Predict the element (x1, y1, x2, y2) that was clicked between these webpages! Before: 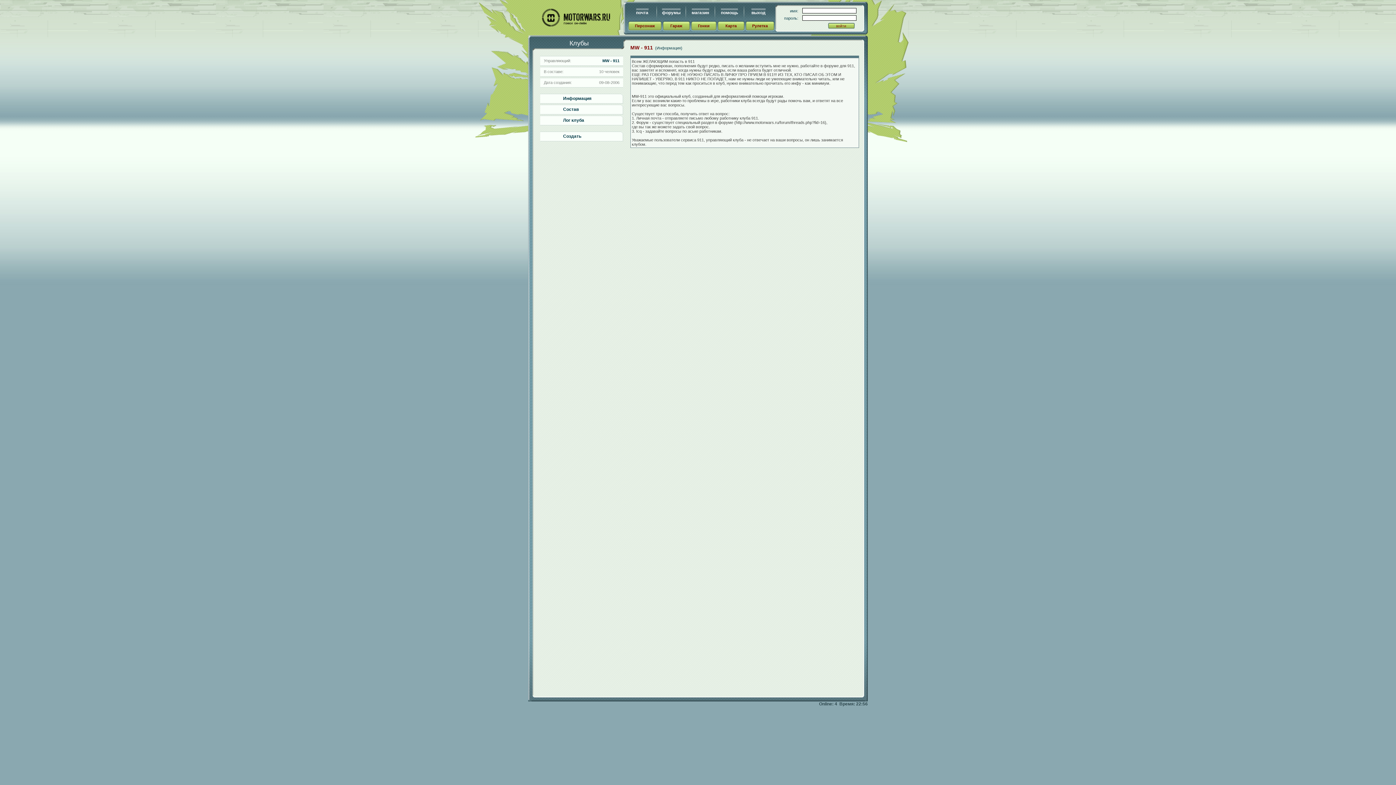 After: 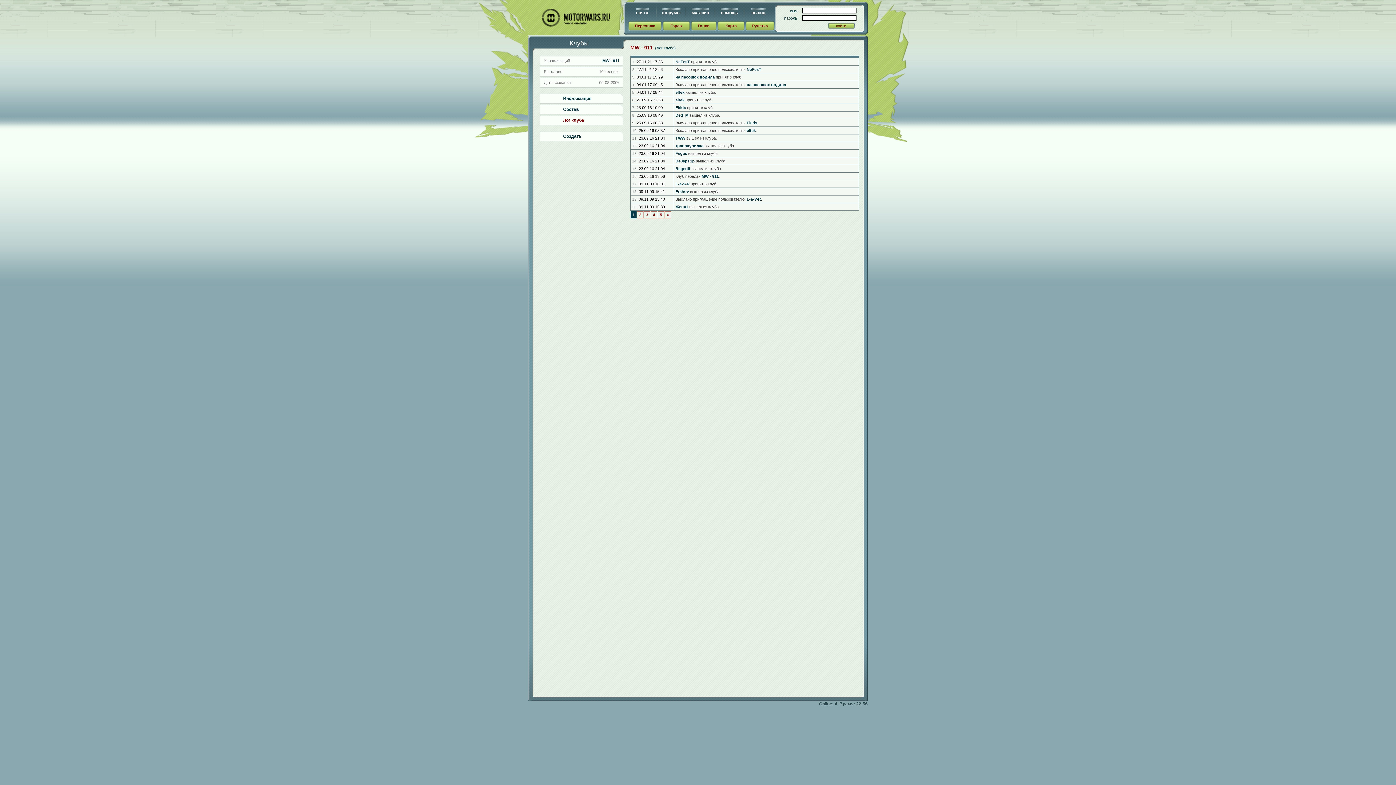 Action: label: Лог клуба bbox: (563, 117, 584, 122)